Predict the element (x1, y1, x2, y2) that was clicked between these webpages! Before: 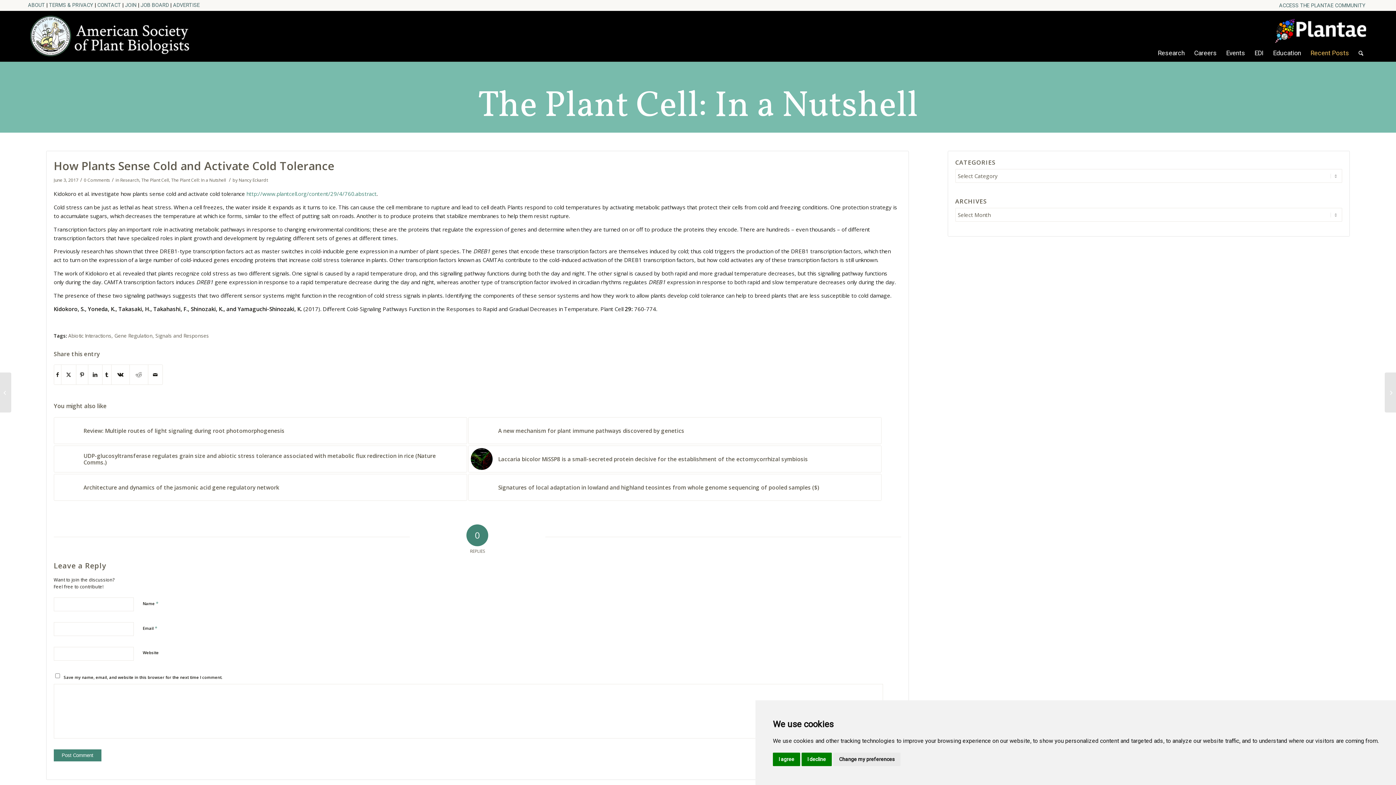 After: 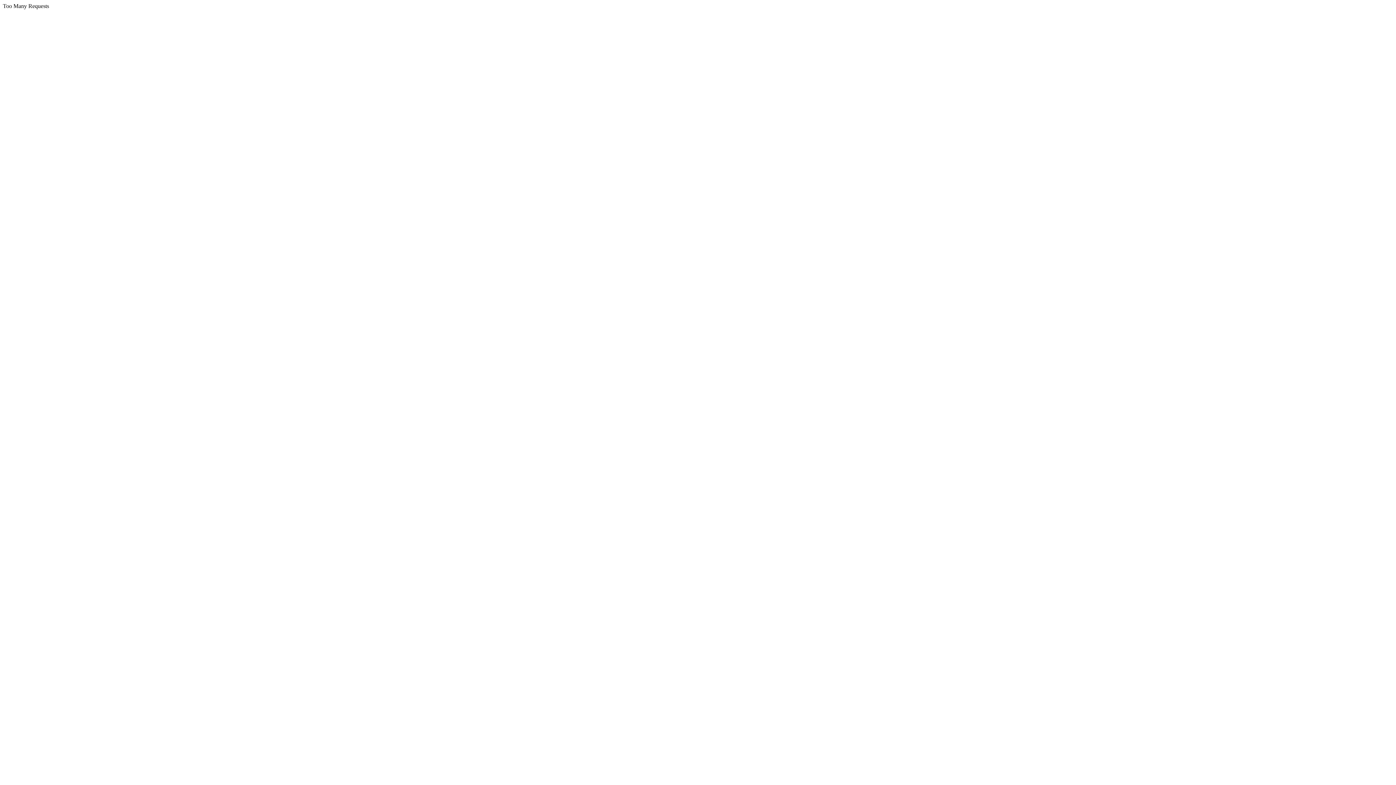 Action: bbox: (1385, 372, 1396, 412) label: Intricacies of Transcription Elongation